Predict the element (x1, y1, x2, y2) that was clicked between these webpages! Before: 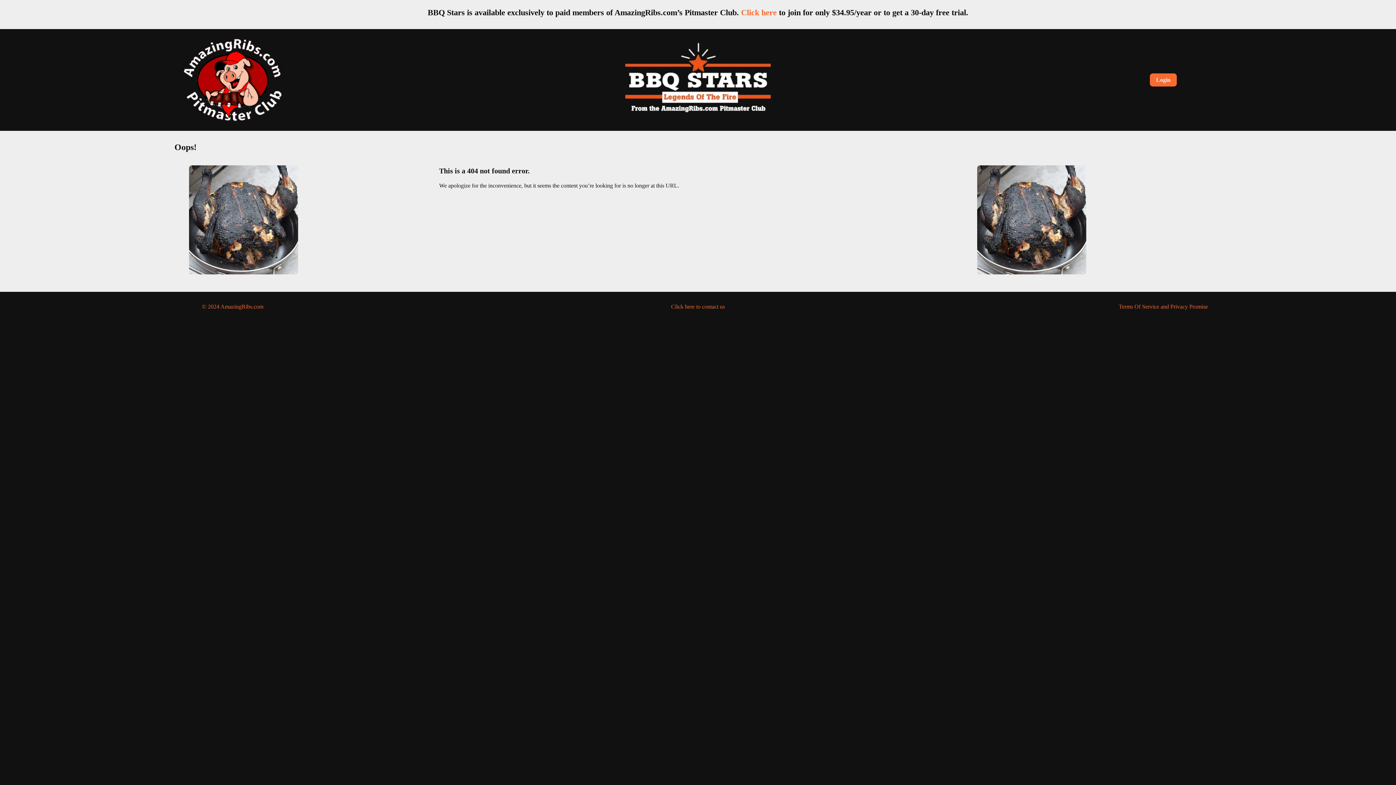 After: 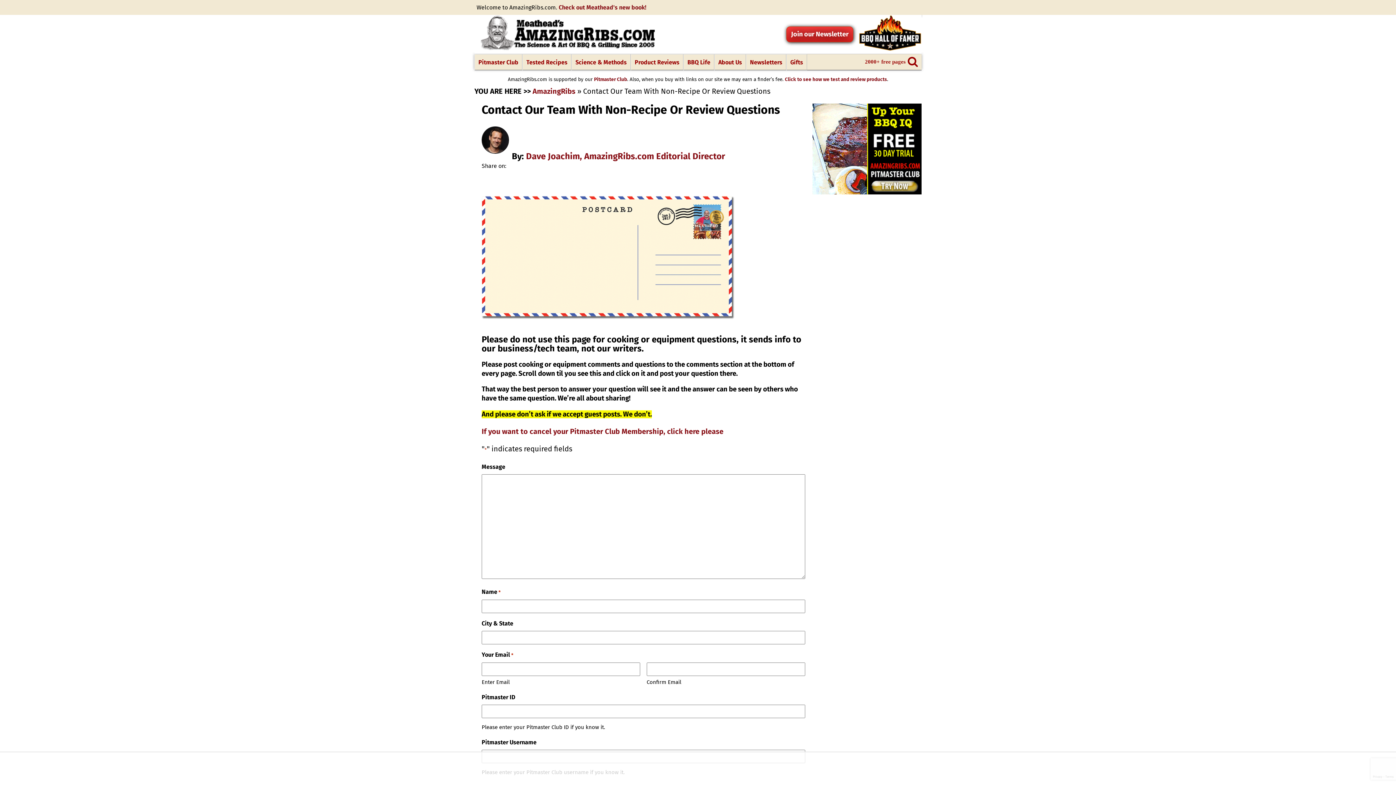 Action: label: Click here to contact us bbox: (671, 303, 725, 309)